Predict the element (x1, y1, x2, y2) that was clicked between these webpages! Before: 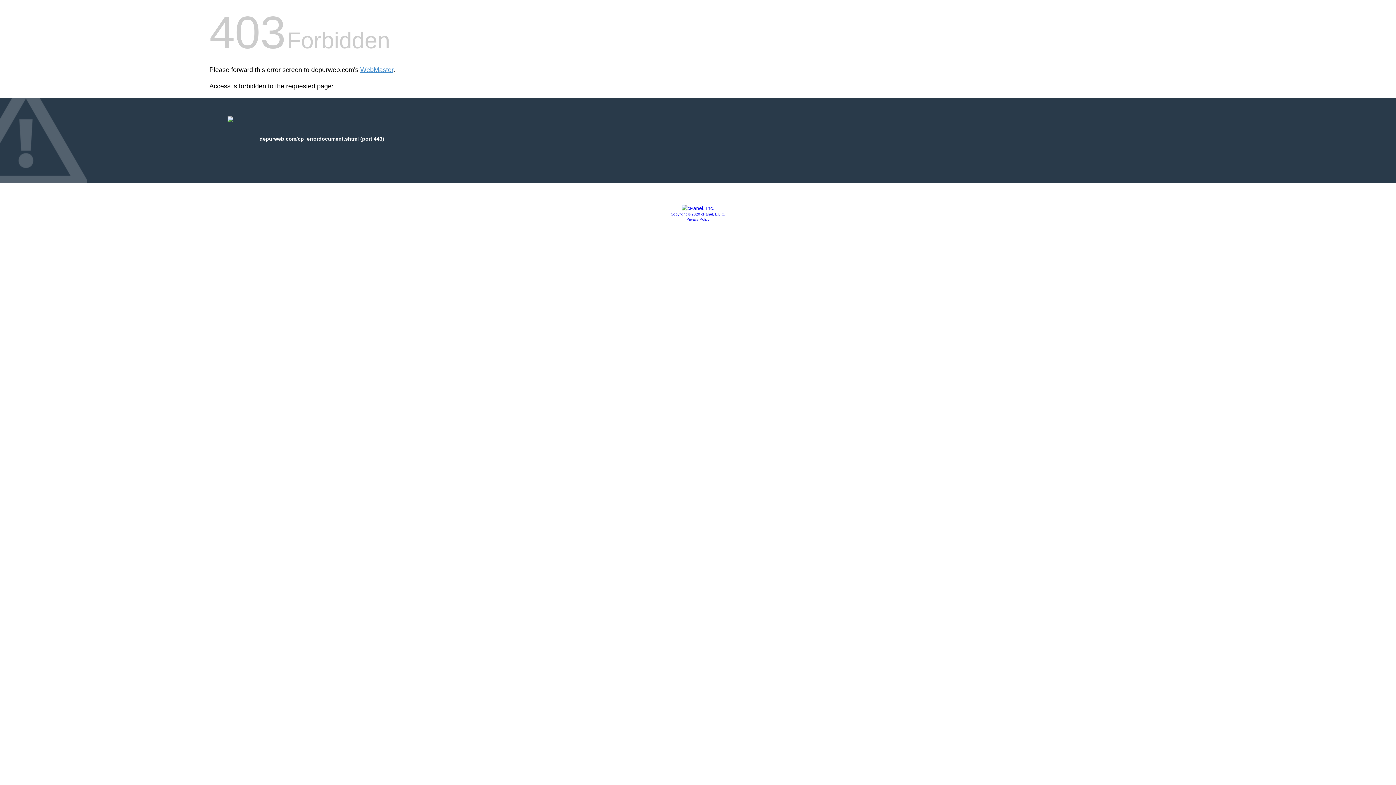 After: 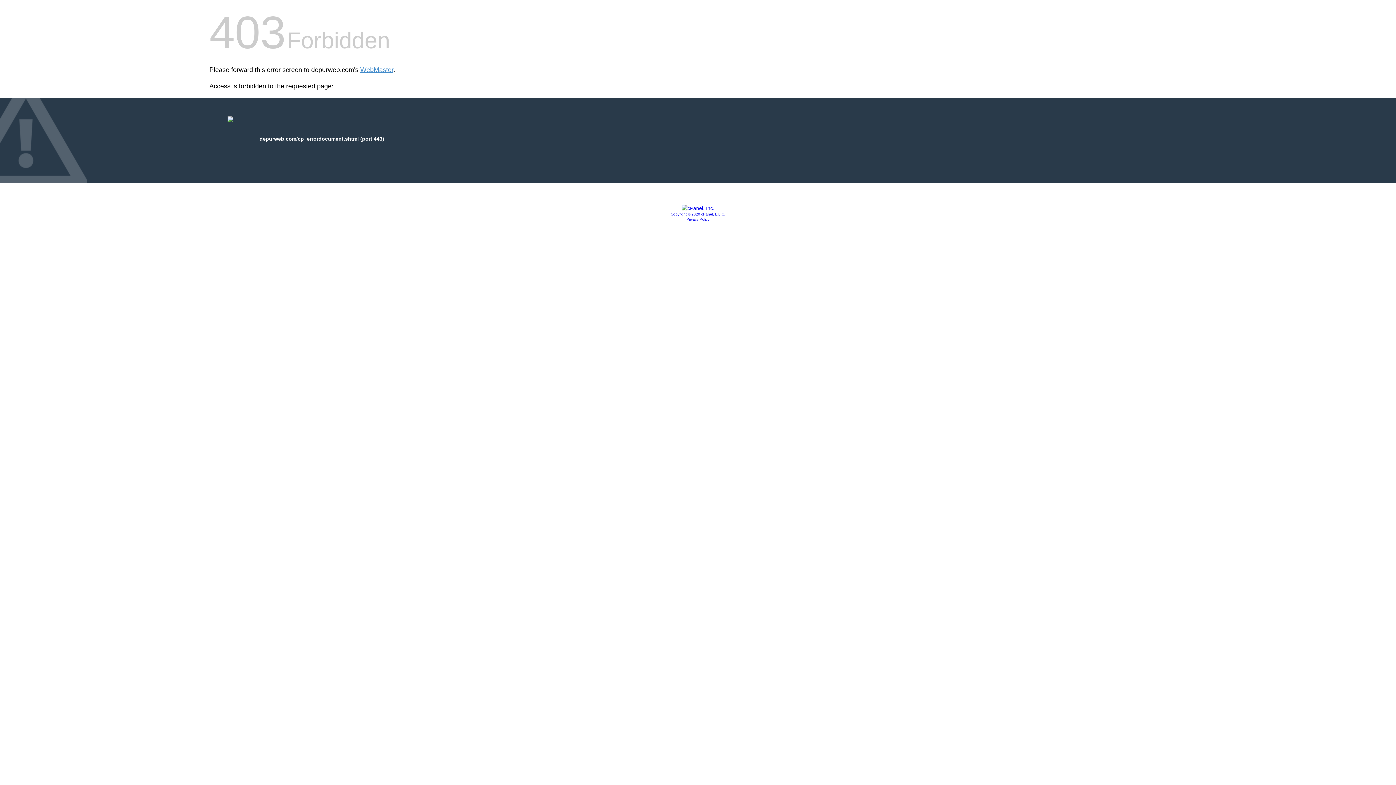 Action: bbox: (681, 205, 714, 211)